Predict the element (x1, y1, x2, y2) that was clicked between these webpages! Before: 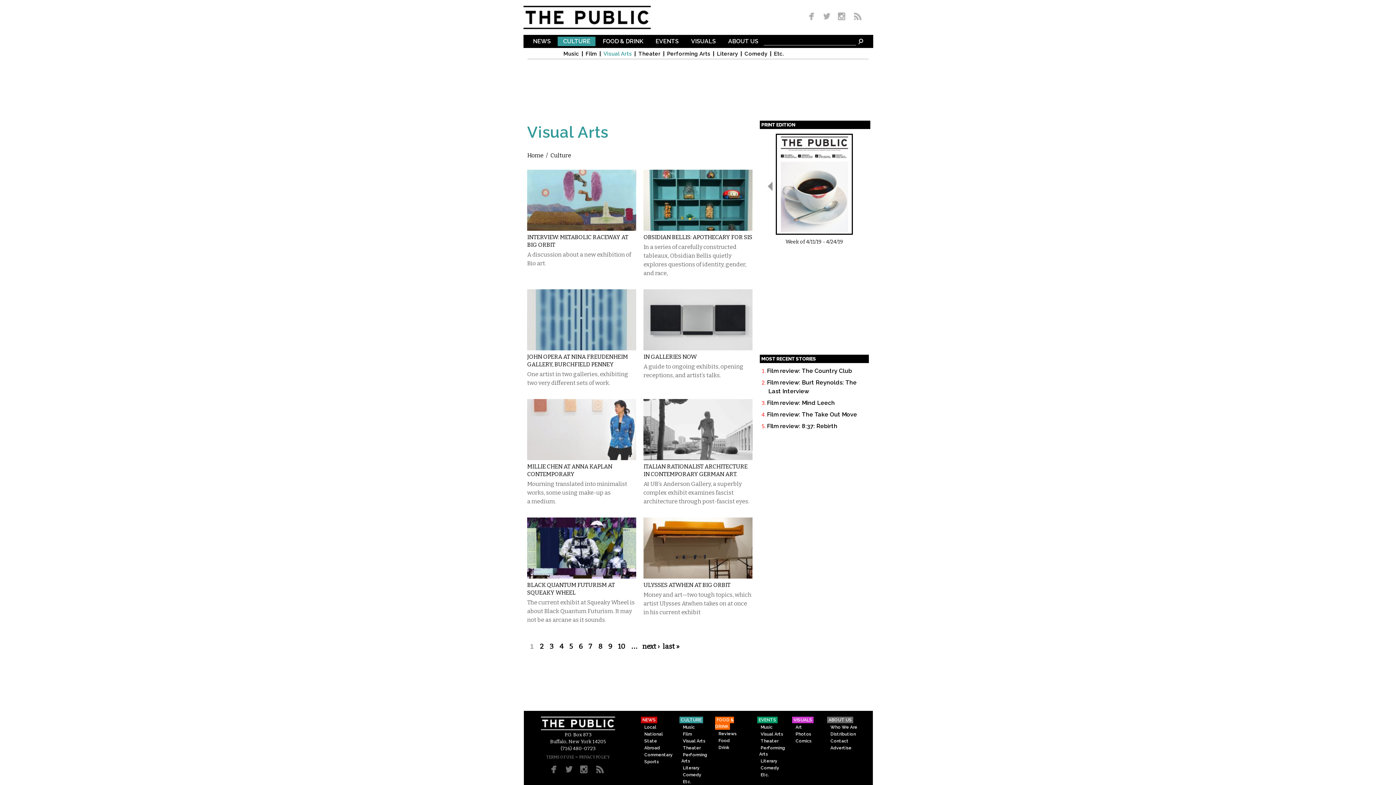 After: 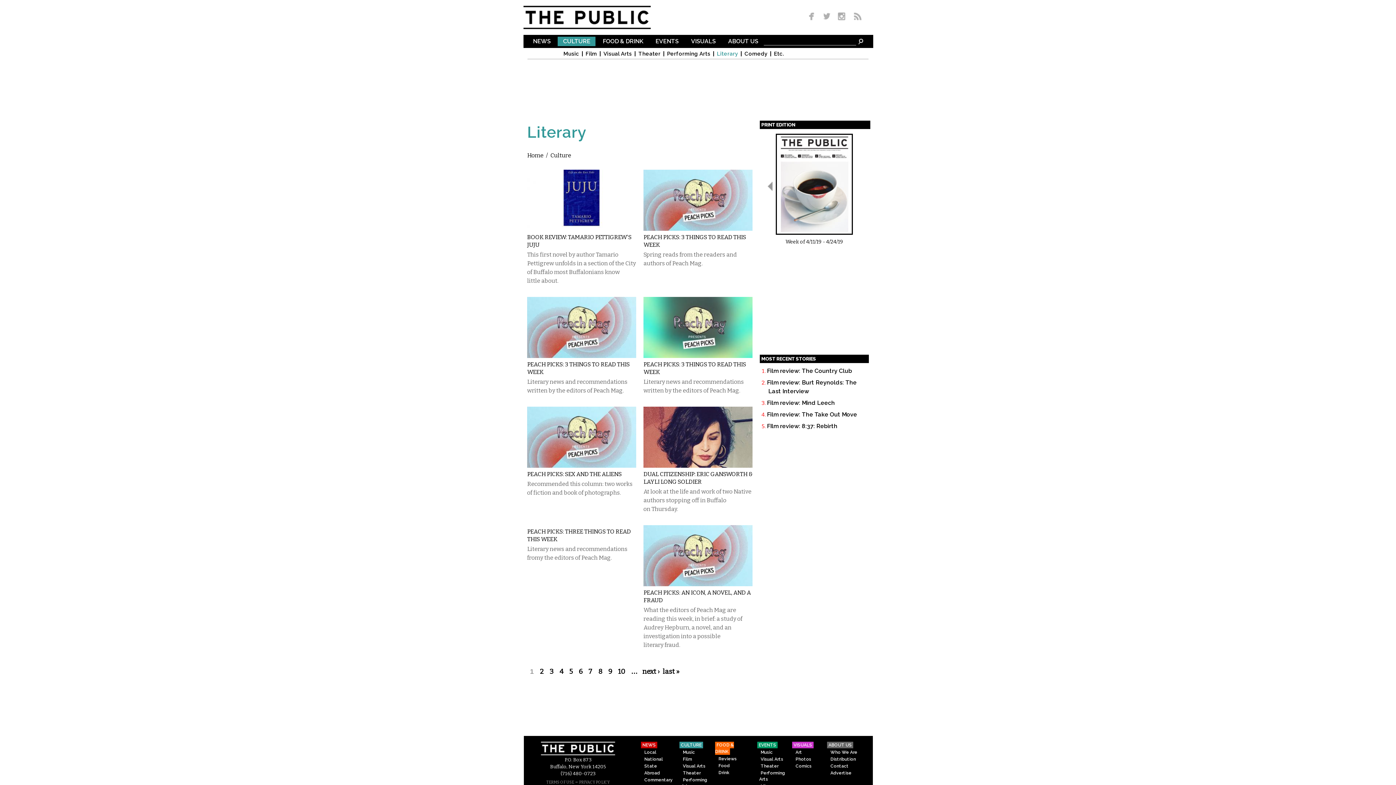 Action: bbox: (681, 765, 701, 771) label: Literary